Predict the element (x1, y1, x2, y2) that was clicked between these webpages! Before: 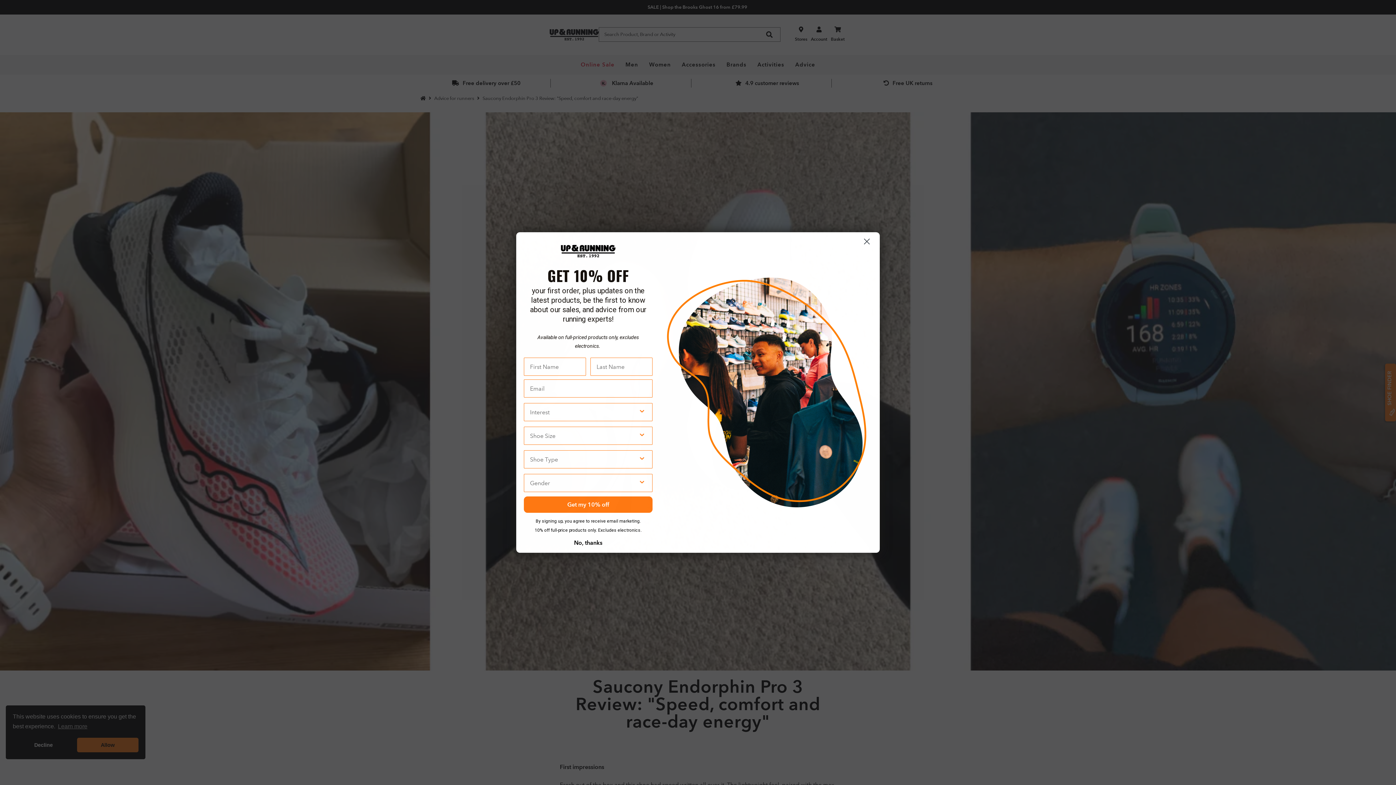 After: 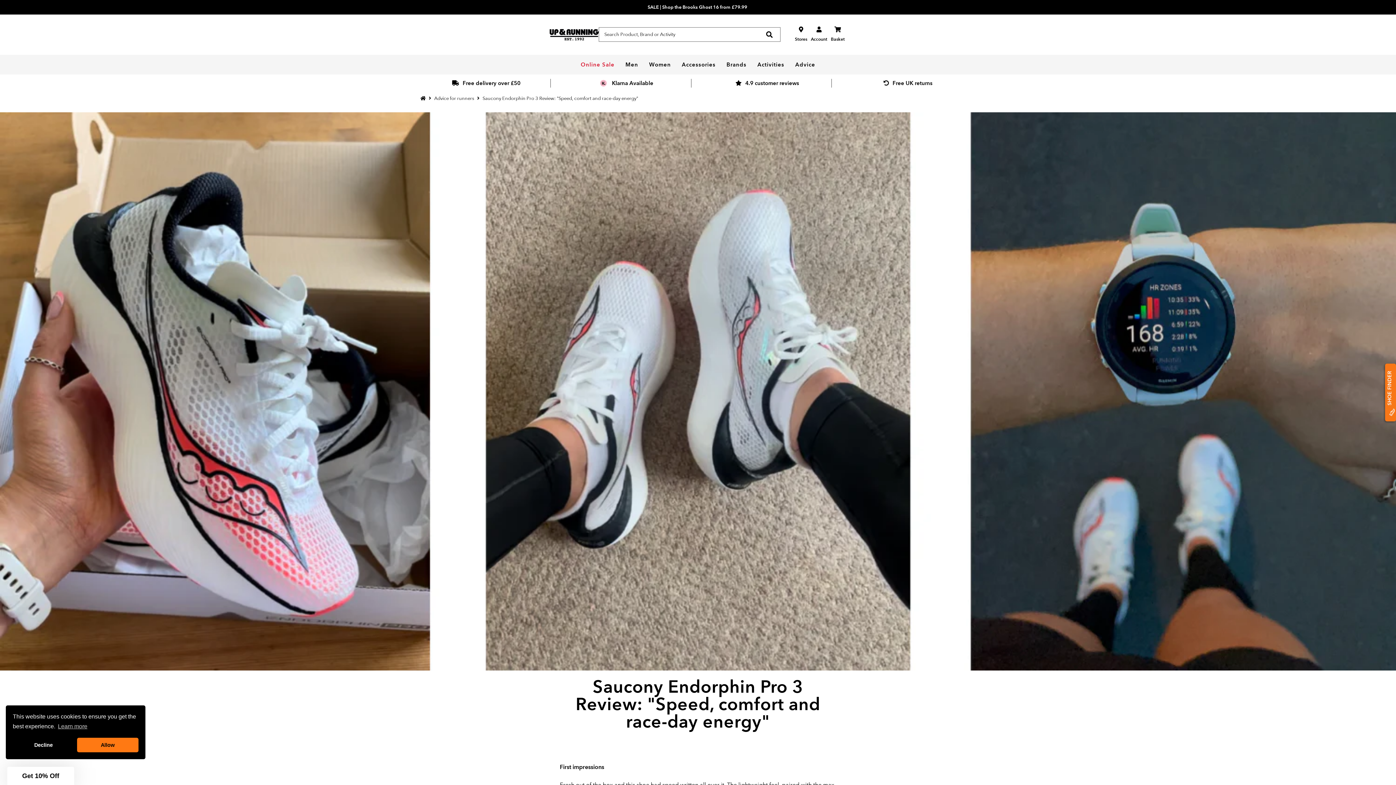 Action: bbox: (857, 297, 877, 310) label: Close dialog